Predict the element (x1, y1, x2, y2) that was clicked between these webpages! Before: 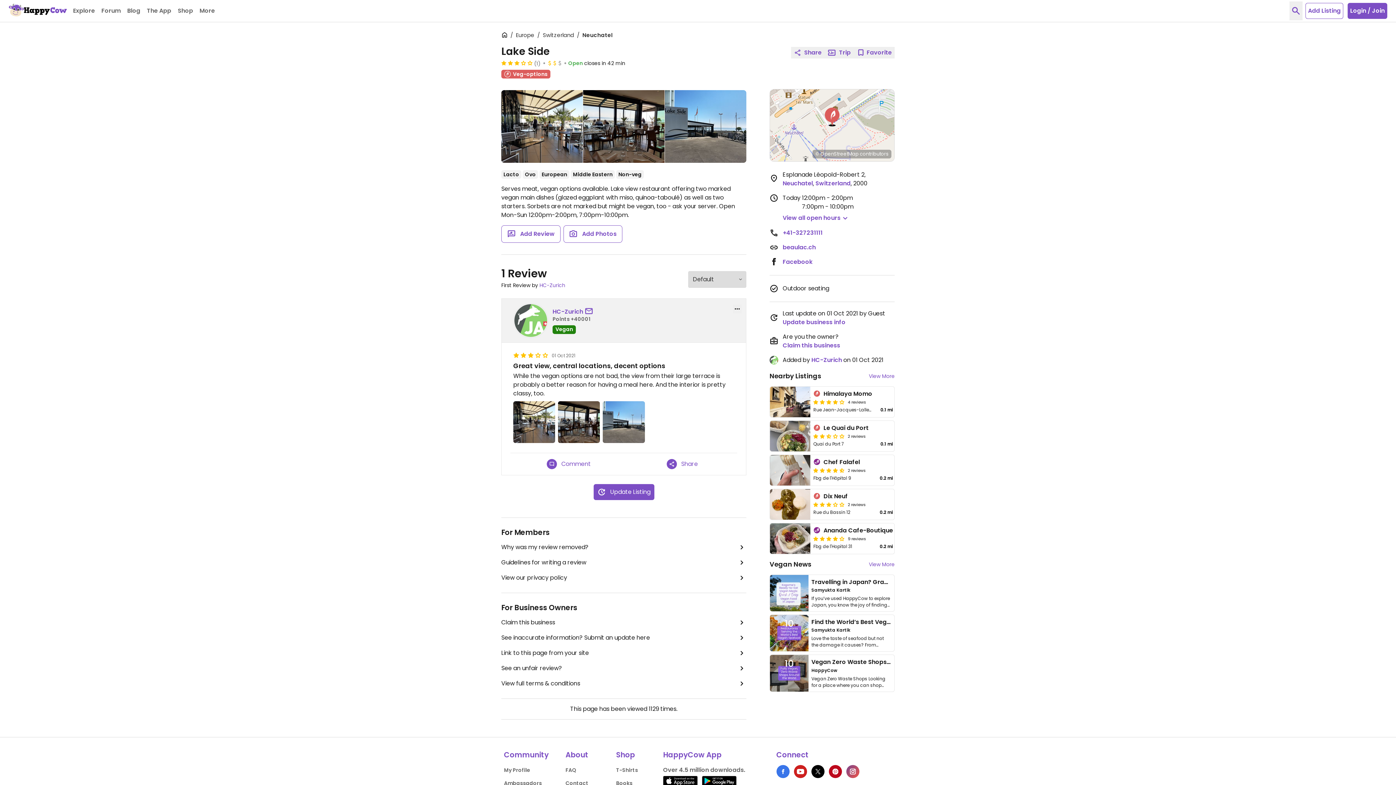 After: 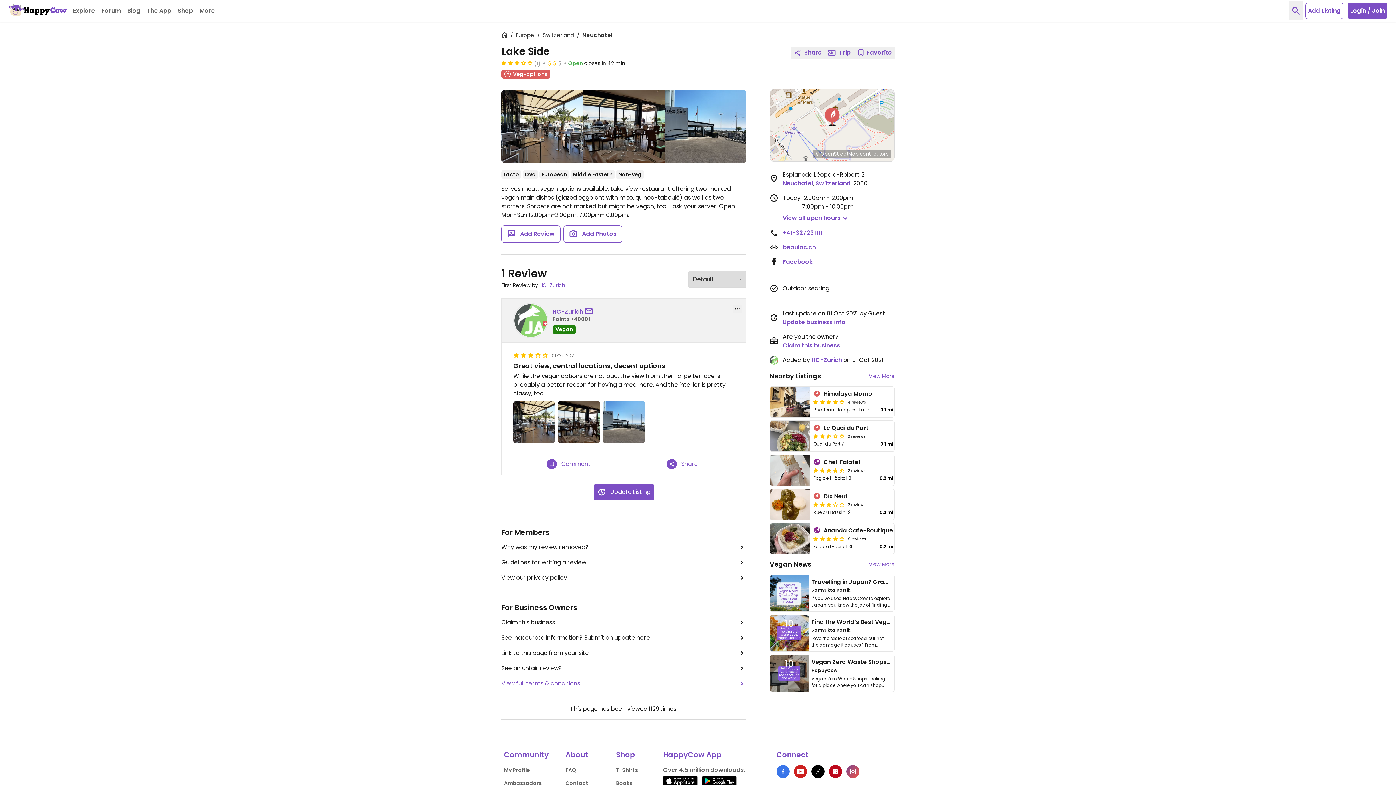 Action: label: View full terms & conditions bbox: (501, 679, 746, 688)